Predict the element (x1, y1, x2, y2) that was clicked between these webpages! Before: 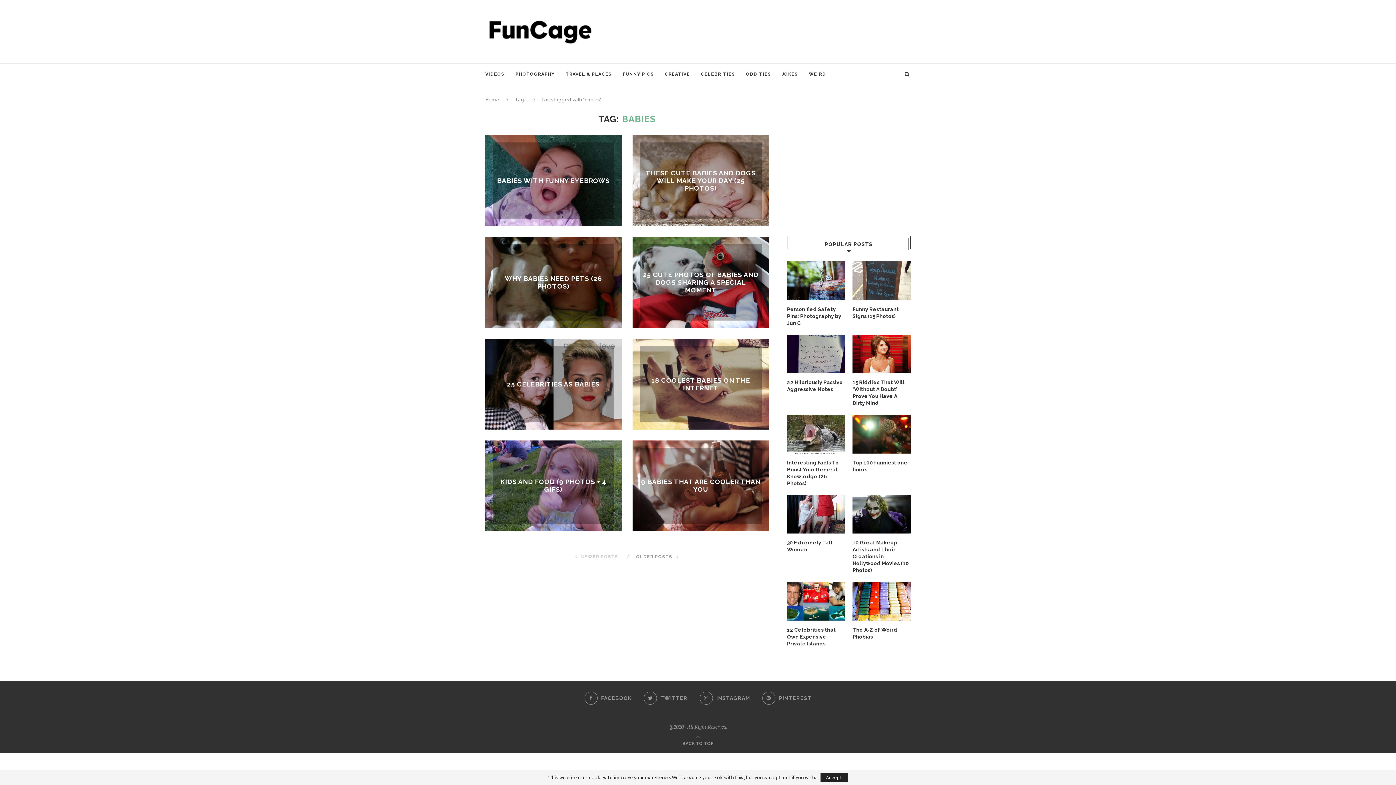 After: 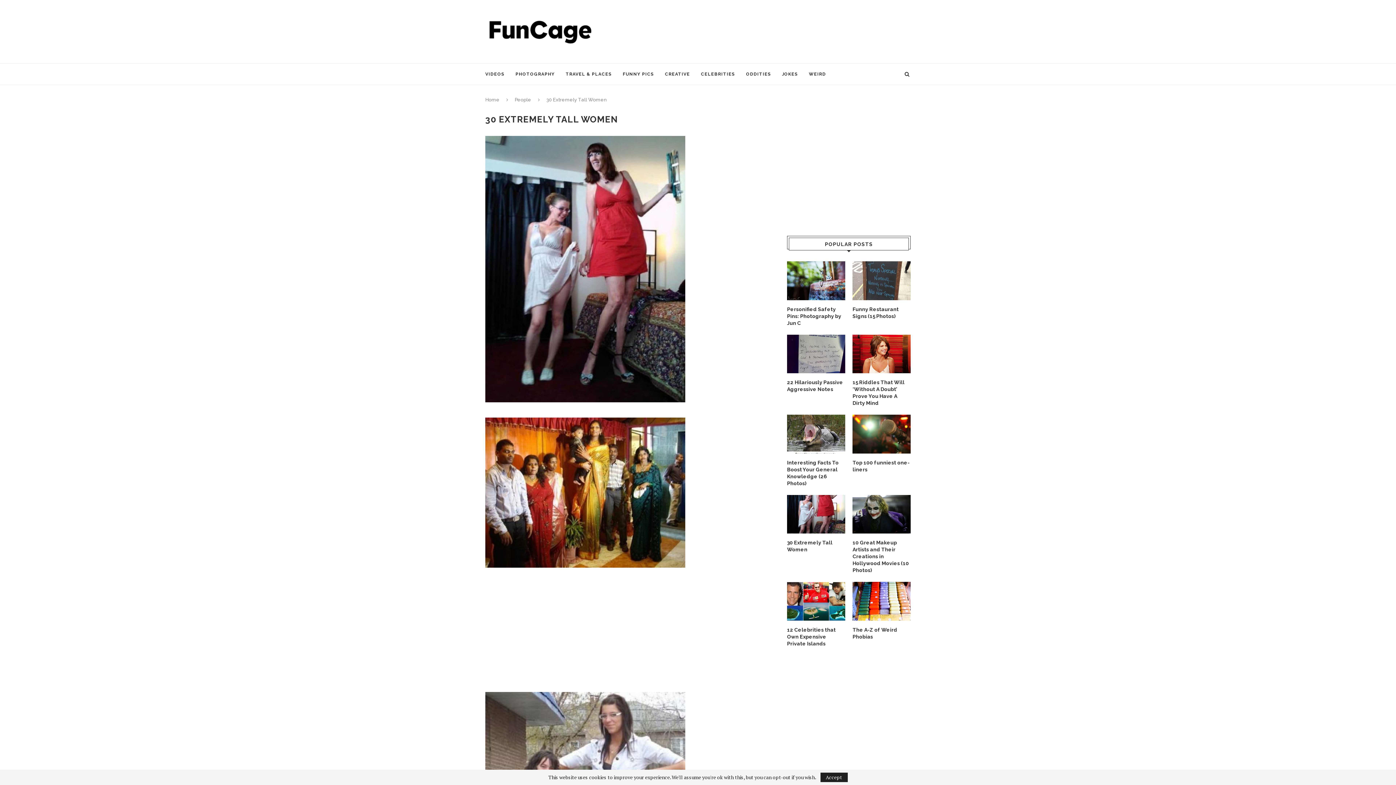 Action: bbox: (787, 495, 845, 533)